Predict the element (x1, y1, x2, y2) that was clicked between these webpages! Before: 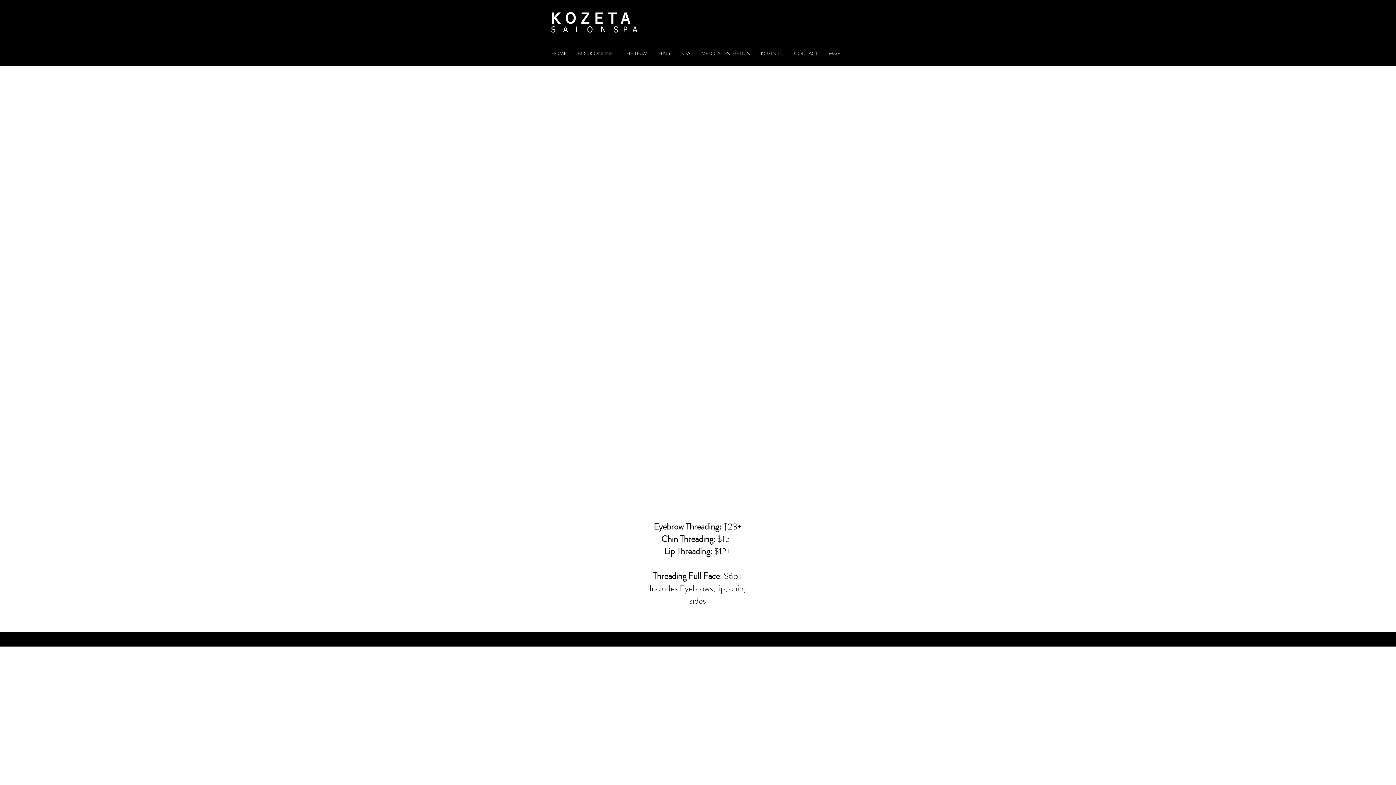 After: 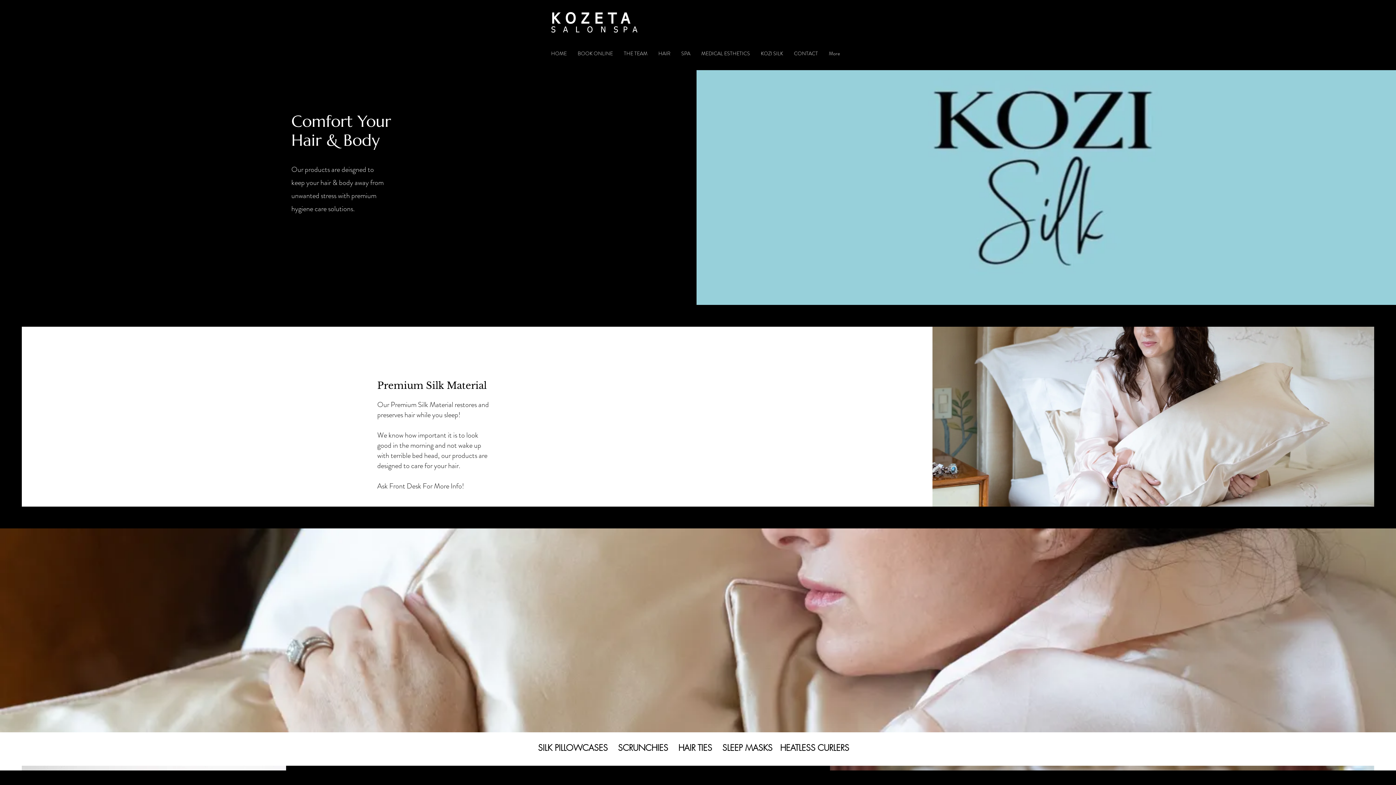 Action: bbox: (755, 46, 788, 60) label: KOZI SILK